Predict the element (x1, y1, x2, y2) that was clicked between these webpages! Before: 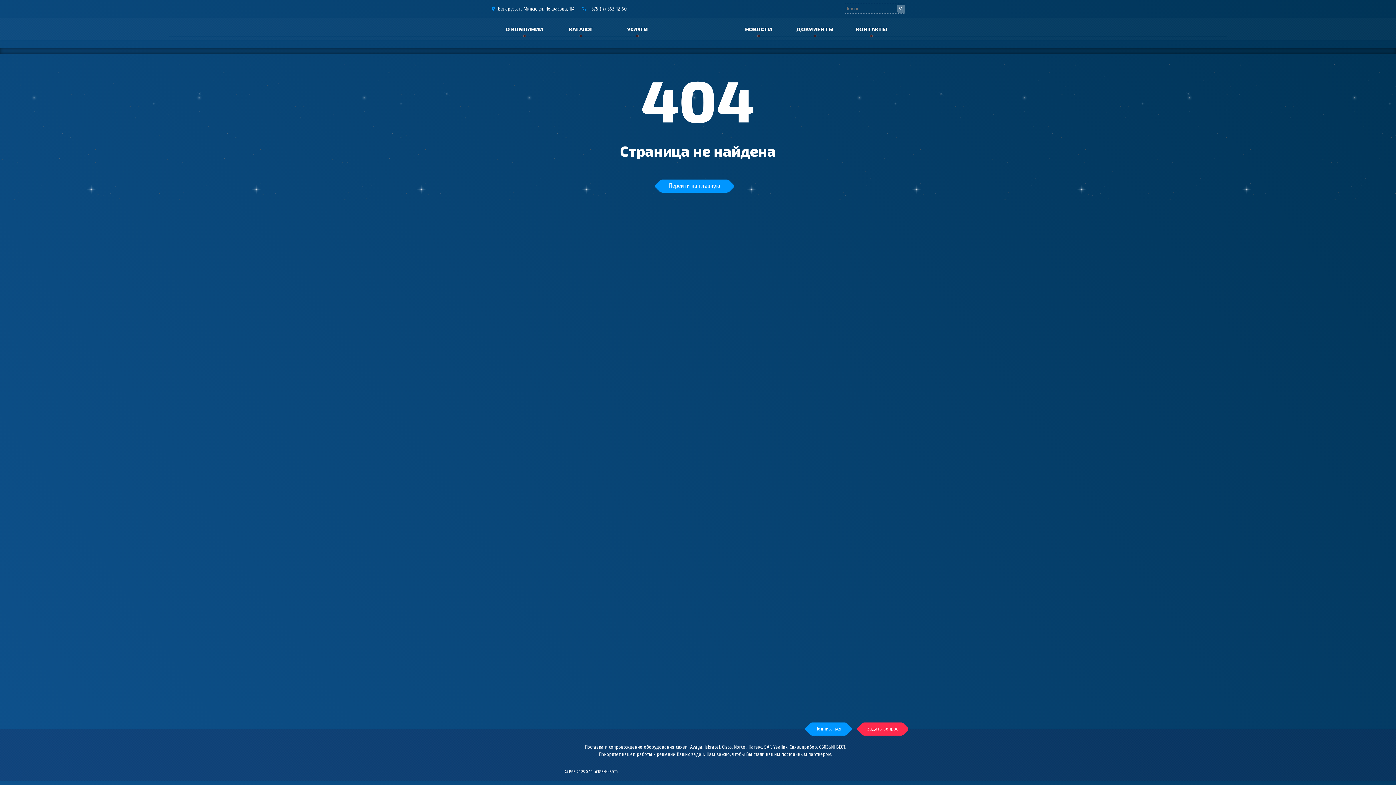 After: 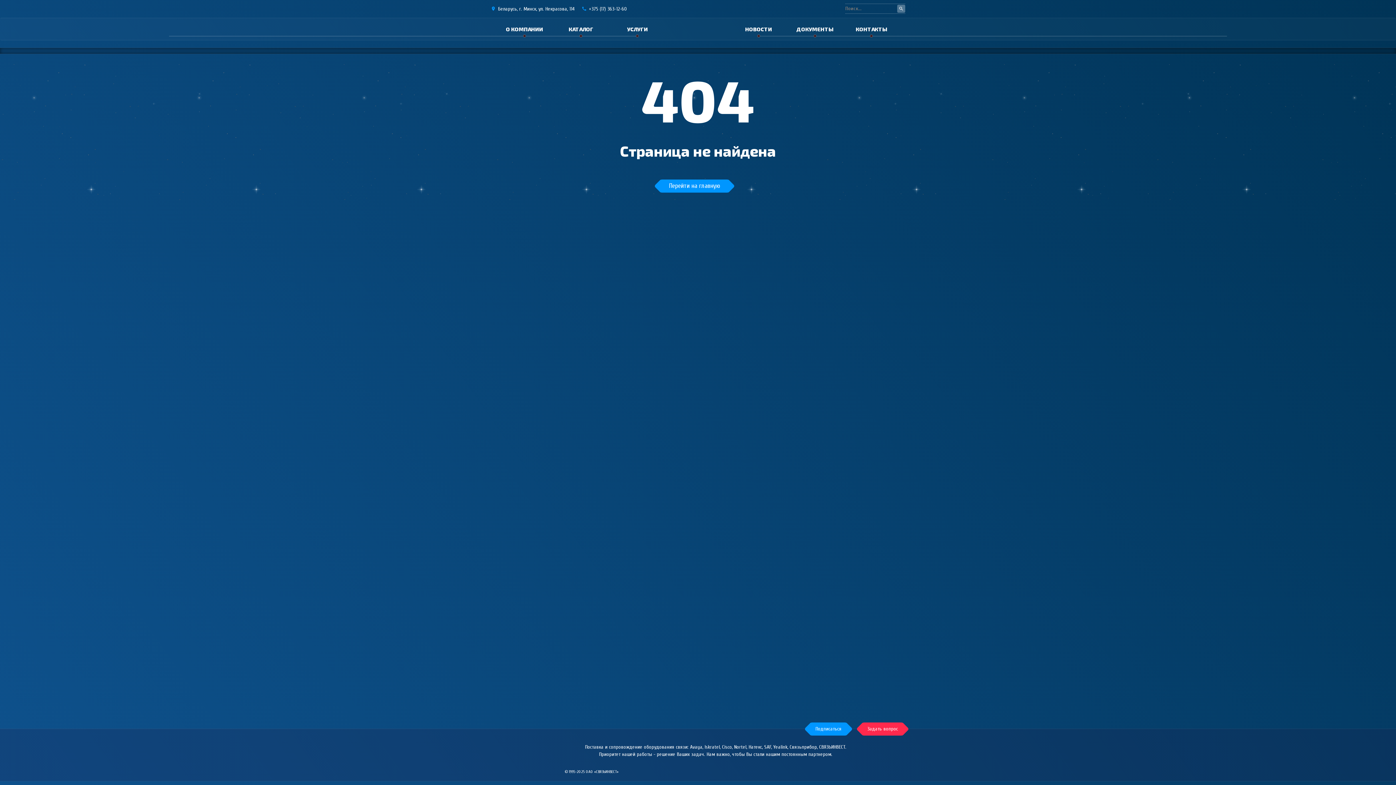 Action: bbox: (552, 18, 609, 40) label: КАТАЛОГ